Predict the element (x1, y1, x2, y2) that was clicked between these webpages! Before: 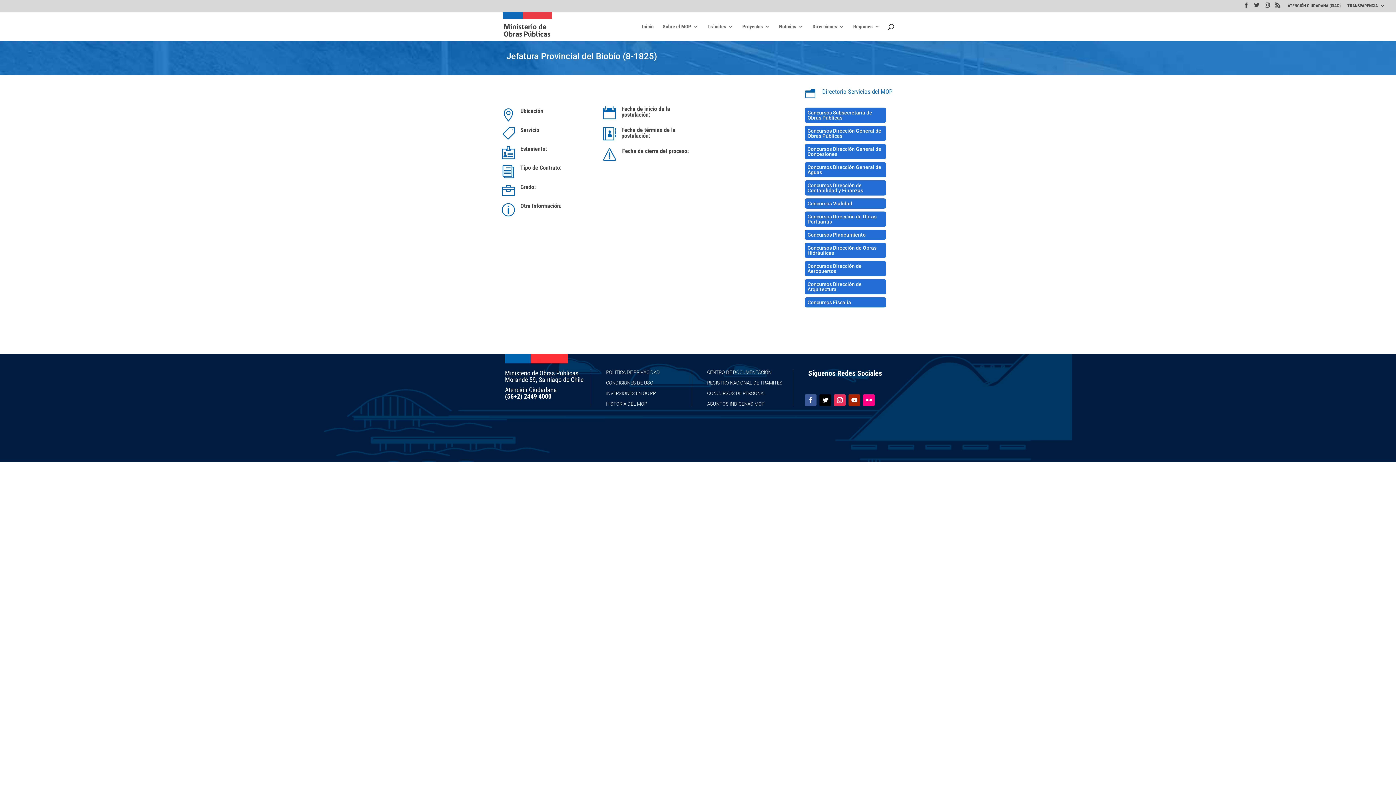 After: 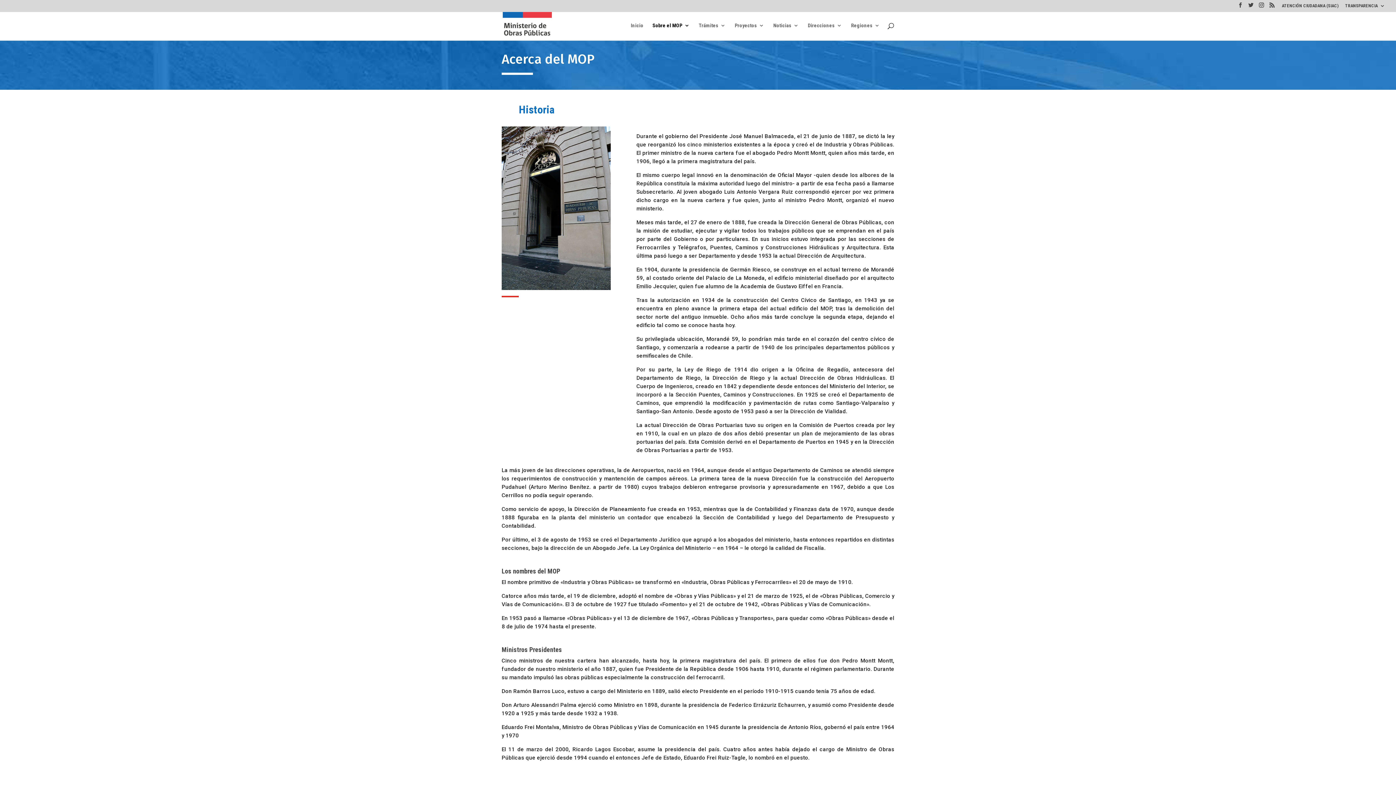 Action: bbox: (662, 23, 698, 40) label: Sobre el MOP